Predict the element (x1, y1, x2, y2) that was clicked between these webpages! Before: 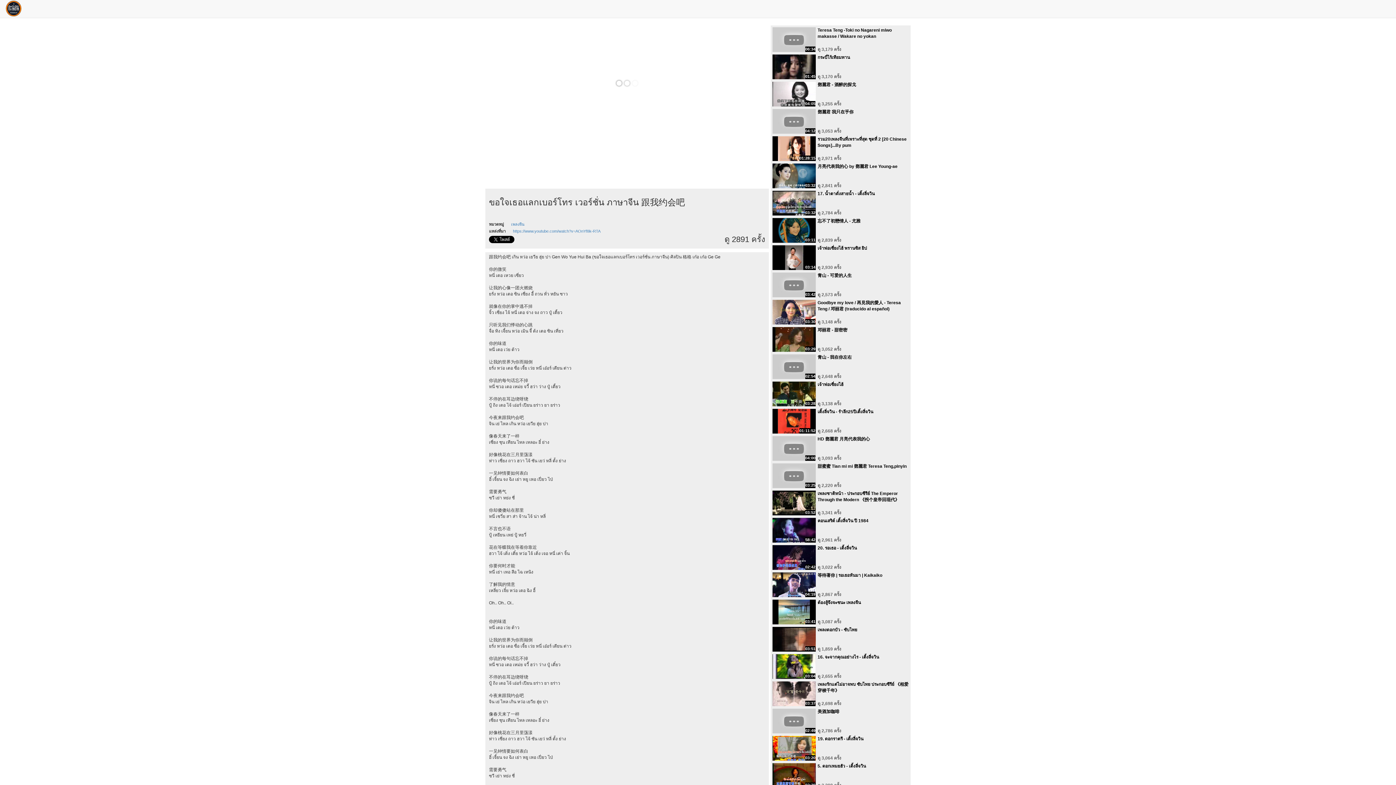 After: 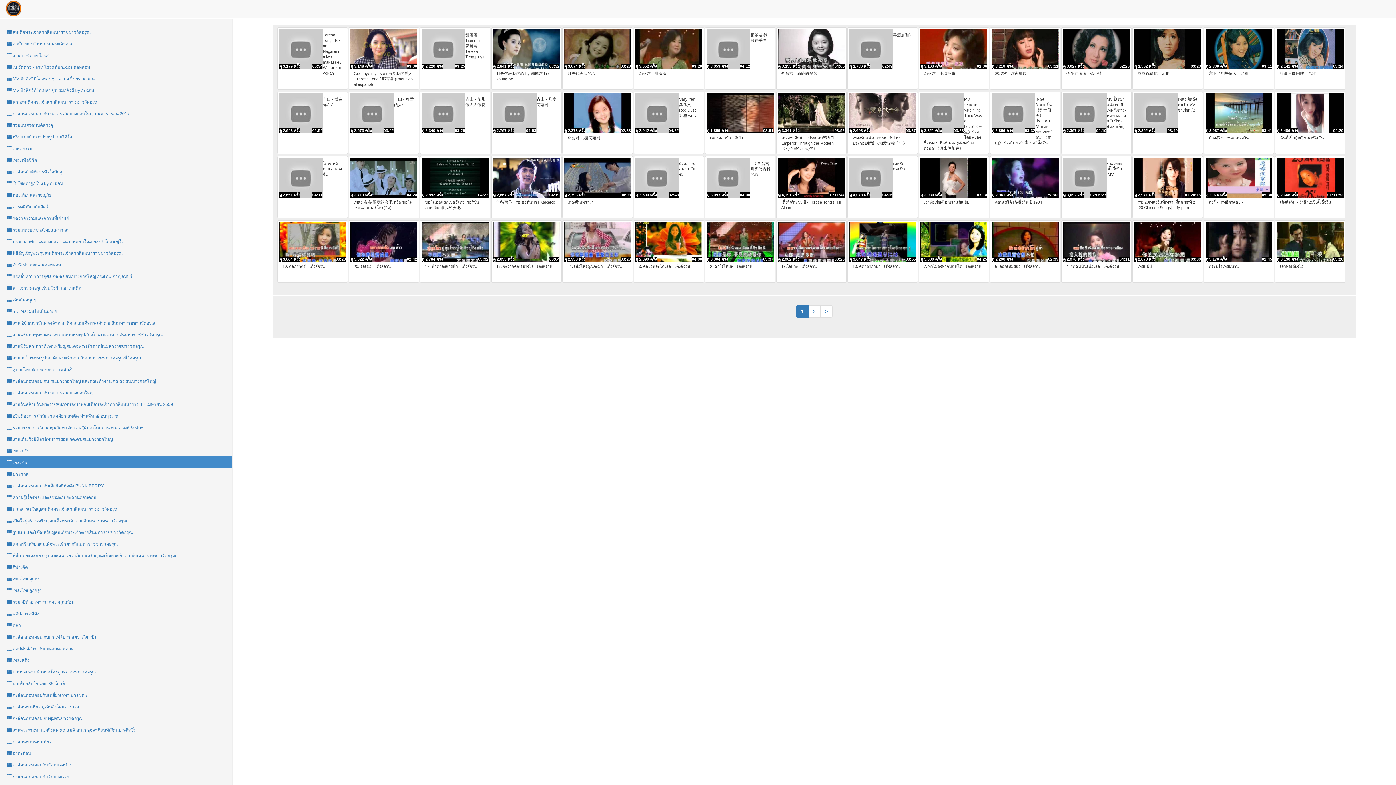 Action: bbox: (511, 222, 524, 226) label: เพลงจีน